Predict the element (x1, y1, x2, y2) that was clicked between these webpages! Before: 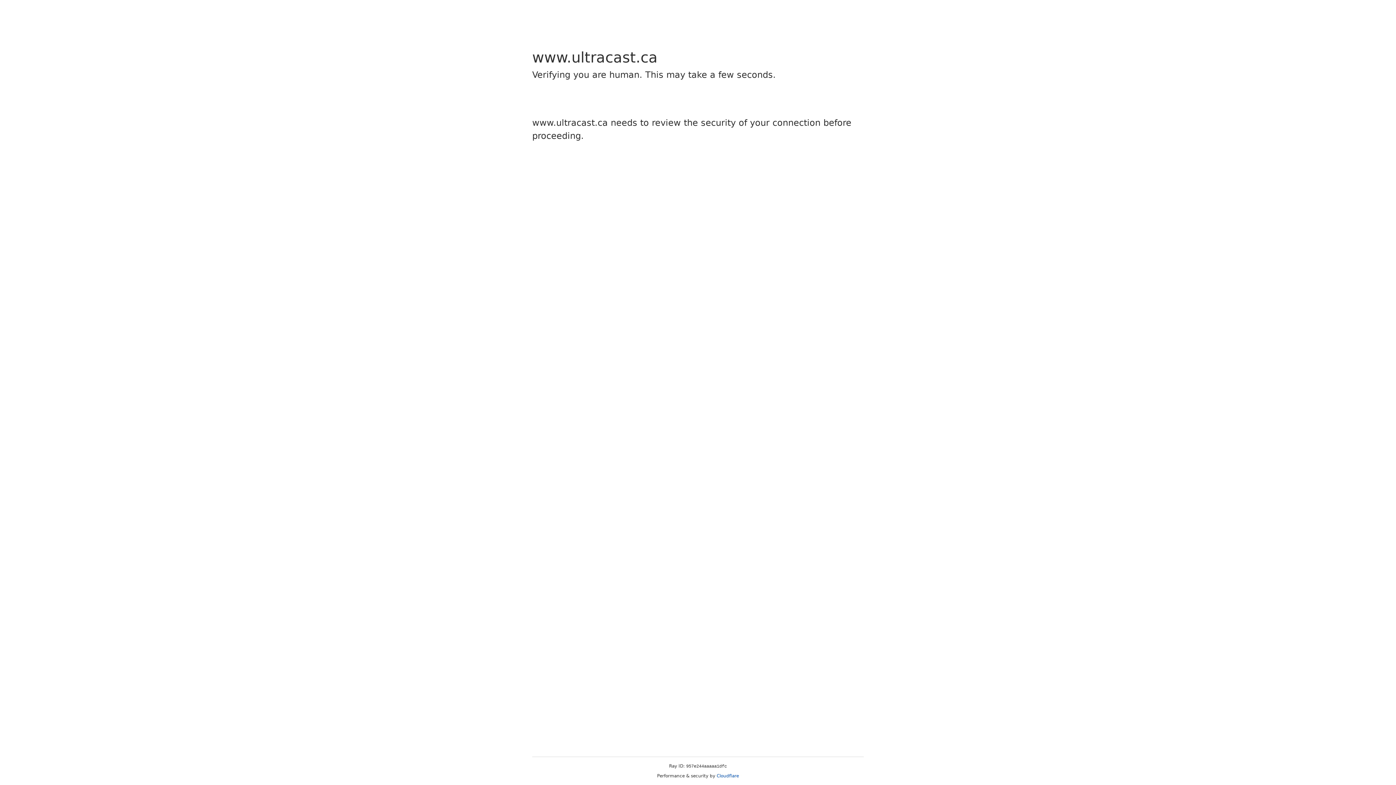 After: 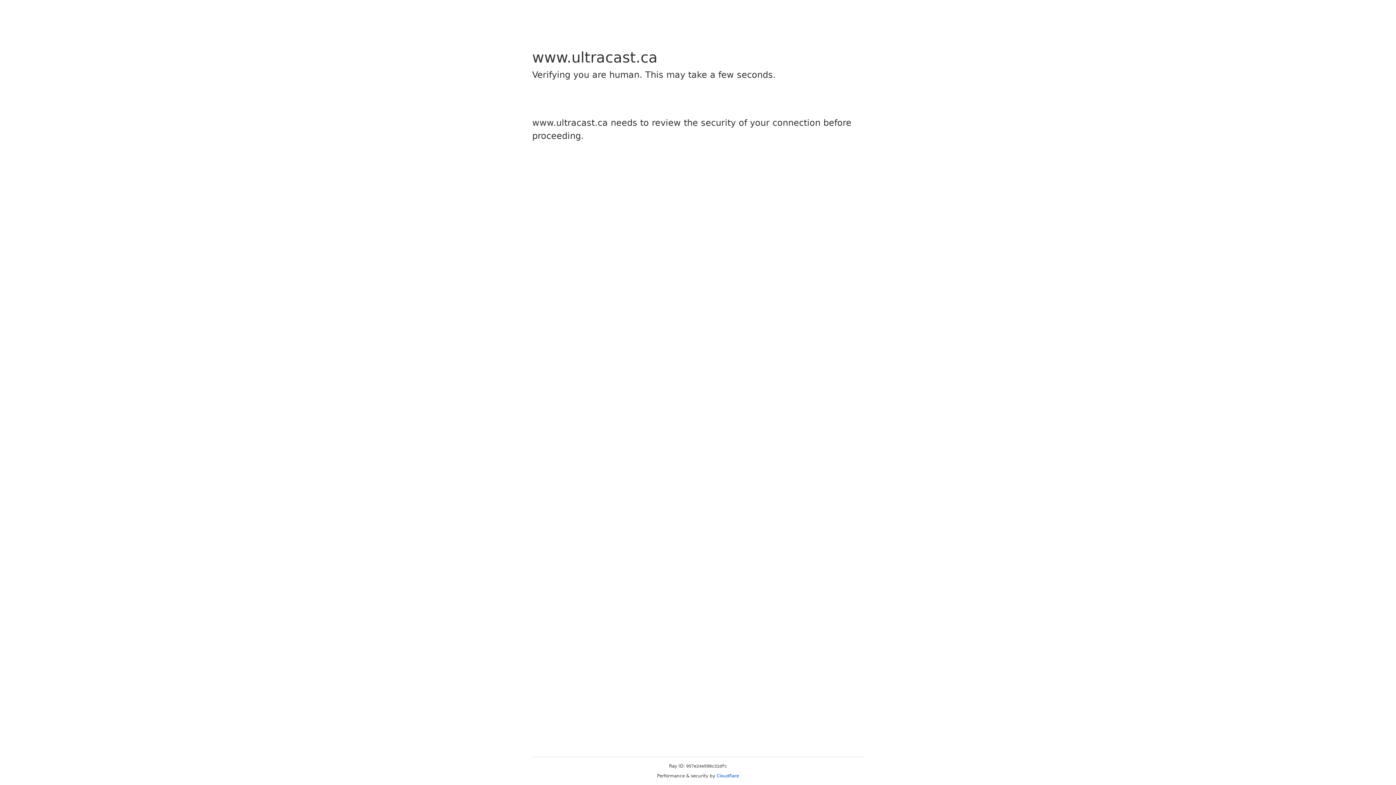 Action: label: Cloudflare bbox: (716, 773, 739, 778)